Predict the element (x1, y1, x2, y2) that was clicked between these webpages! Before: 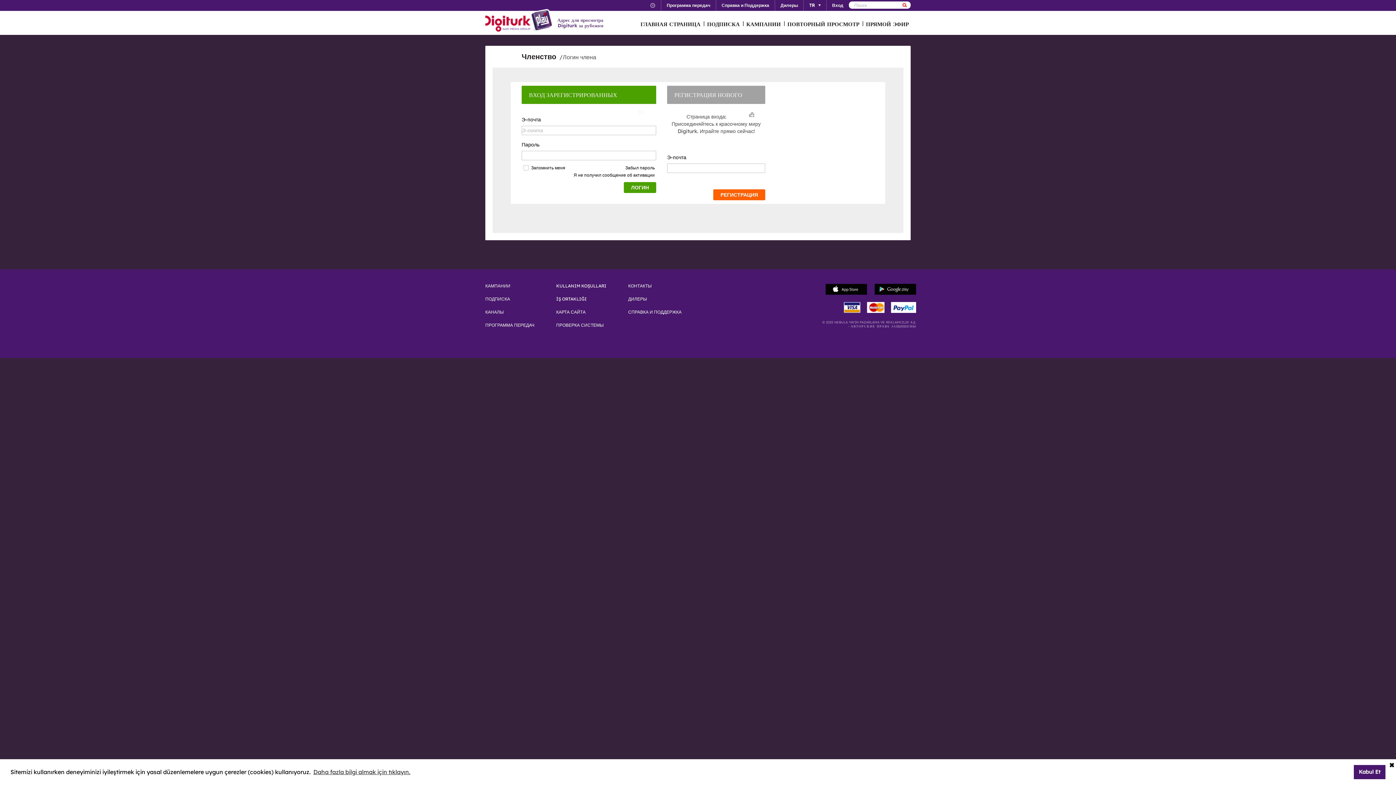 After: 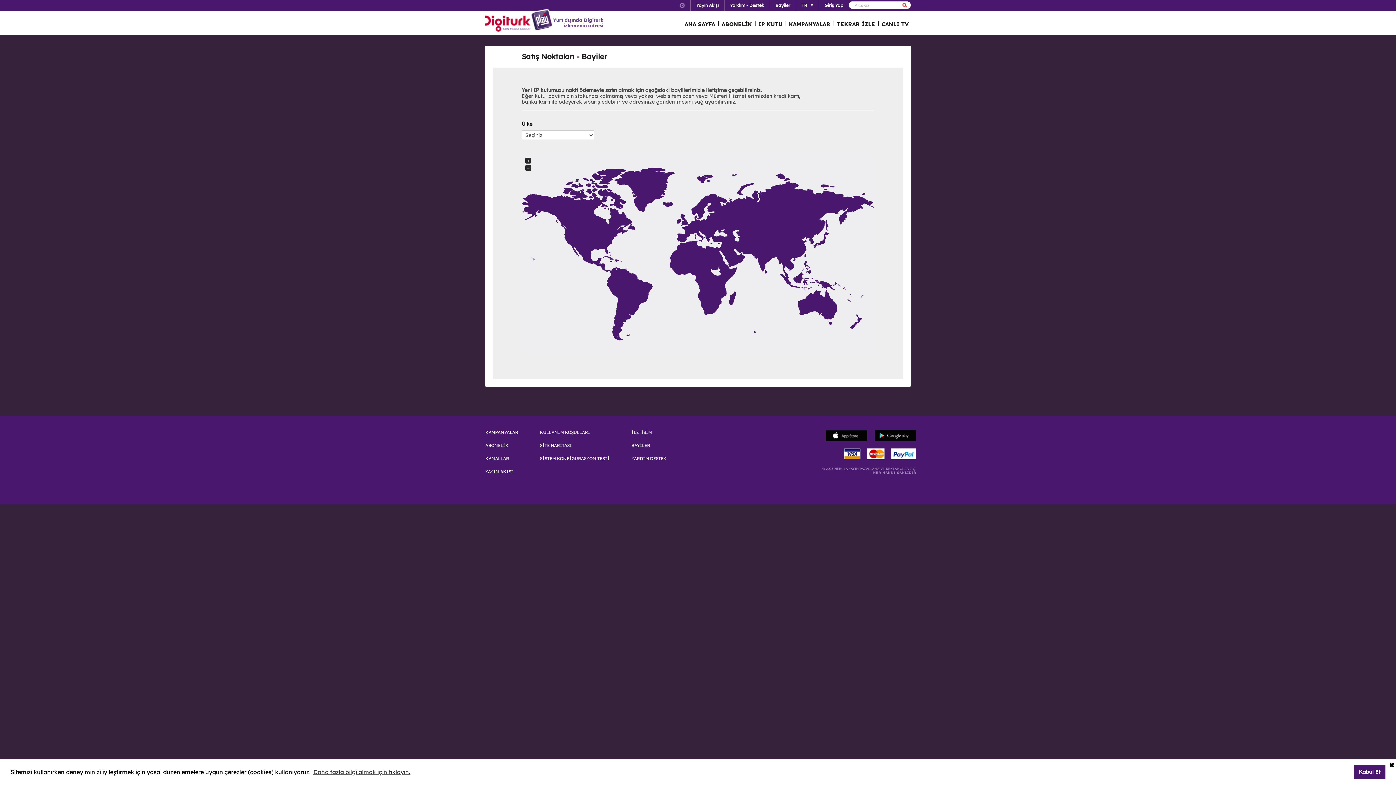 Action: label: ДИЛЕРЫ bbox: (628, 297, 681, 301)